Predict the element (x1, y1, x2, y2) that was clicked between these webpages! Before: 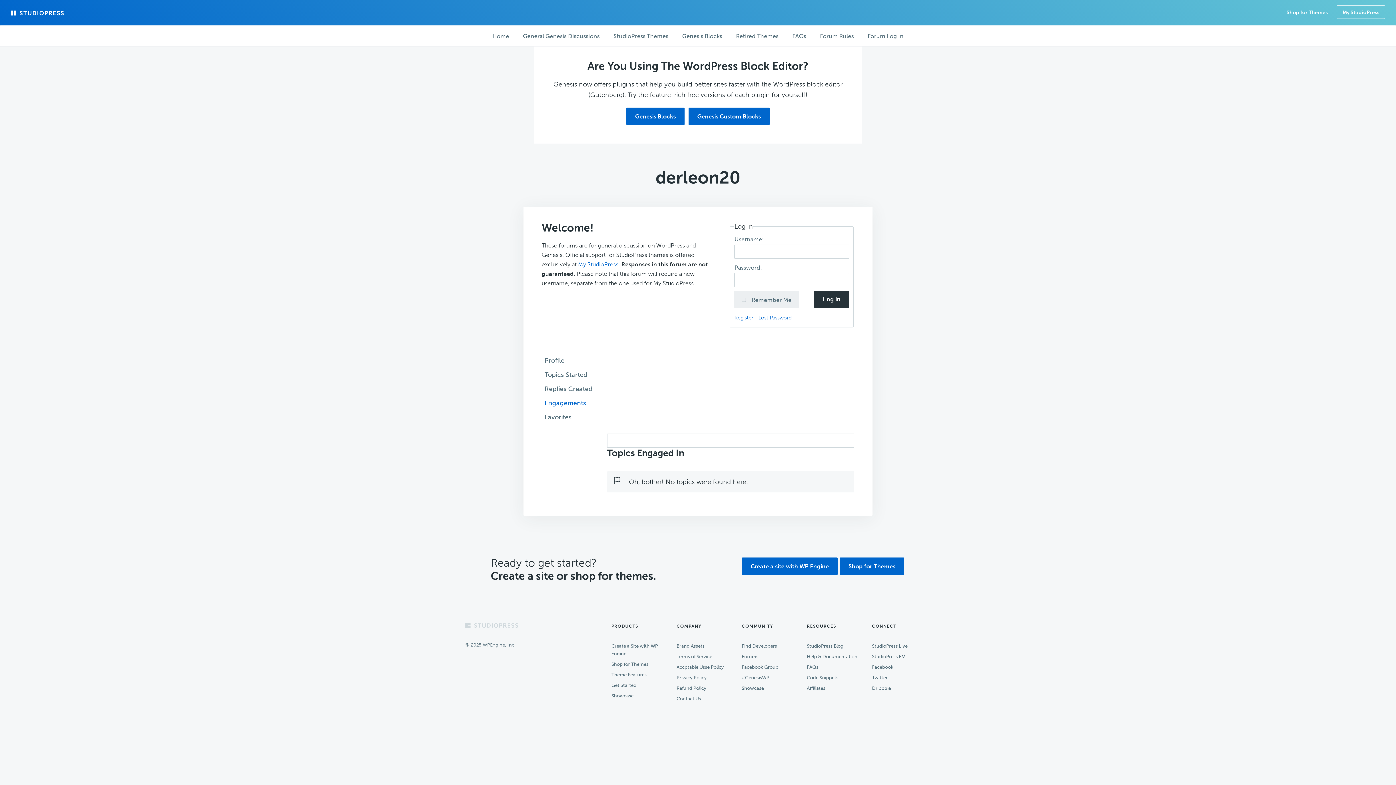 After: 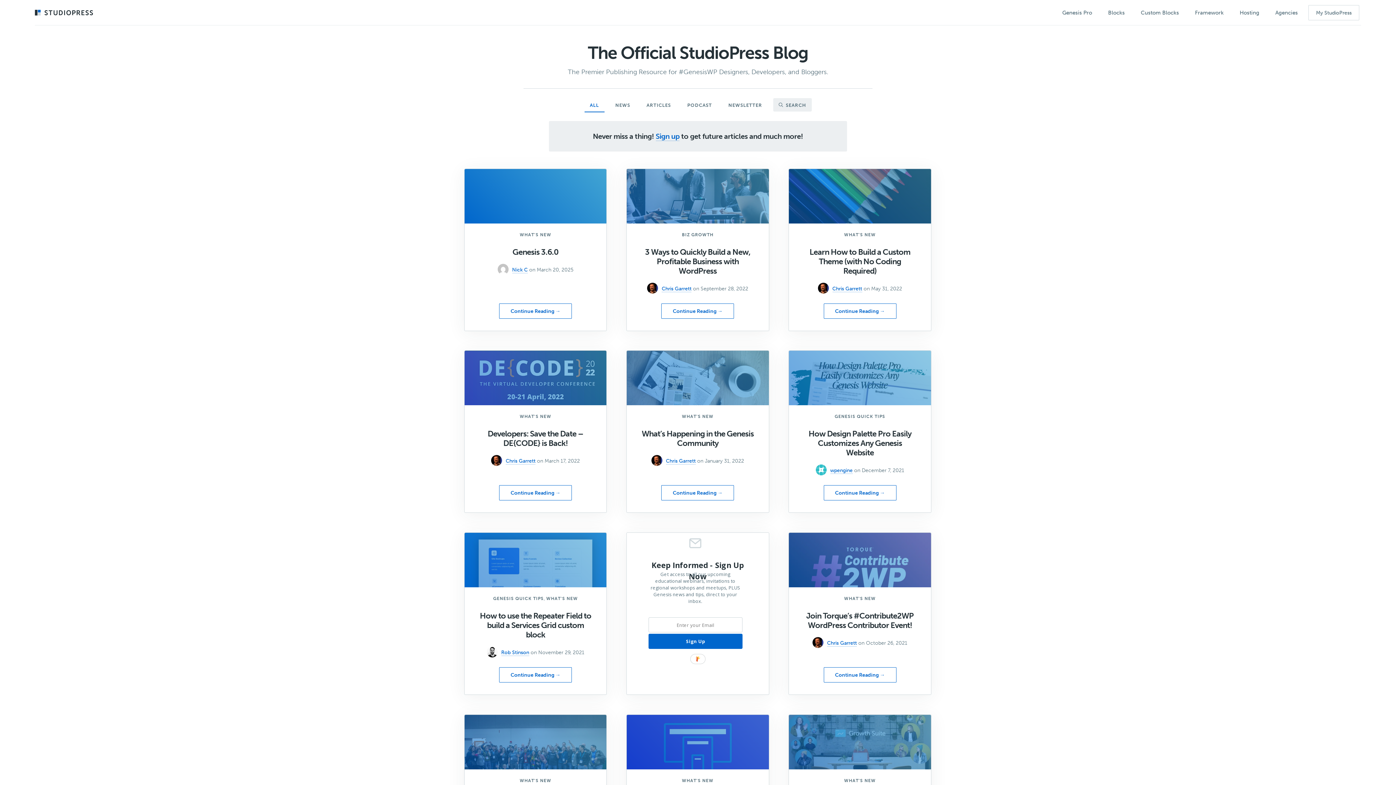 Action: label: StudioPress Blog bbox: (807, 641, 859, 651)